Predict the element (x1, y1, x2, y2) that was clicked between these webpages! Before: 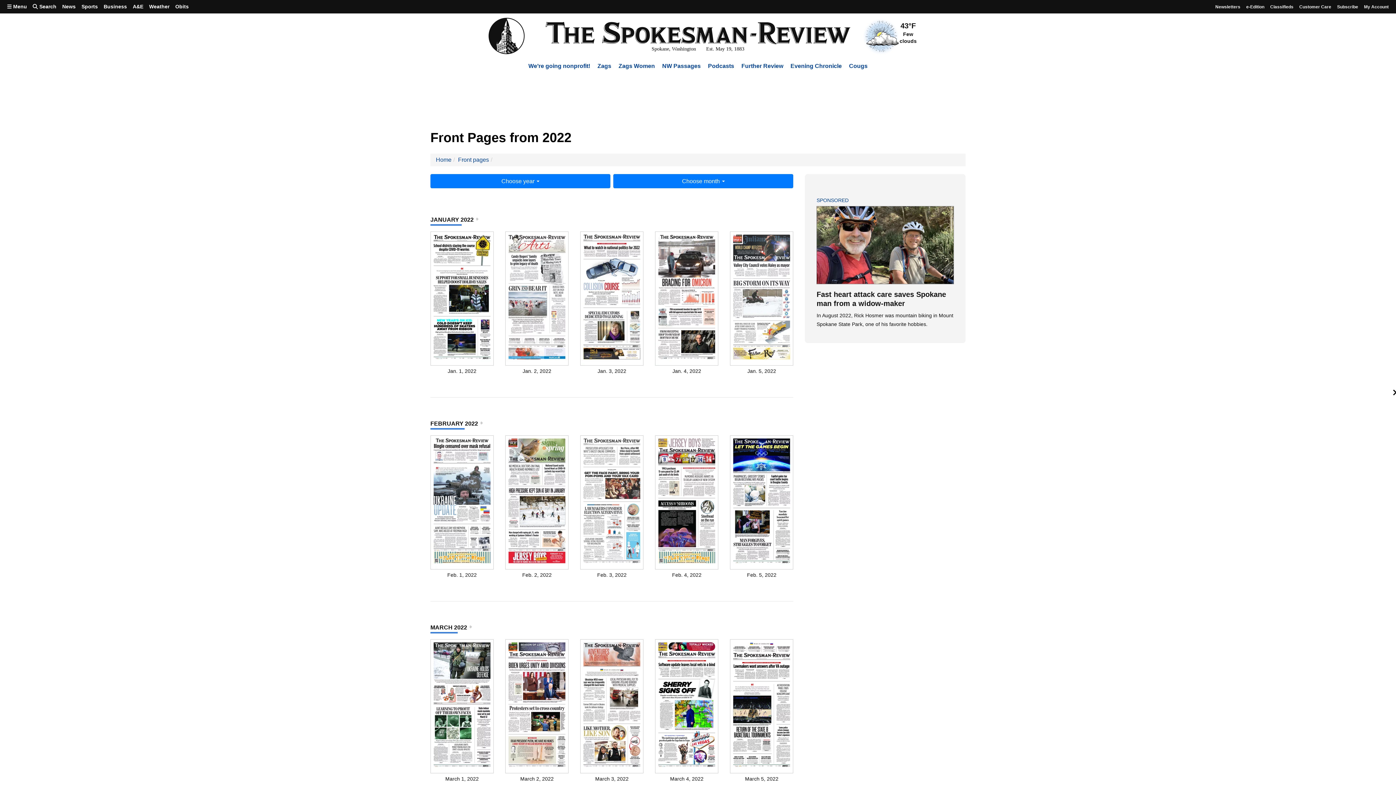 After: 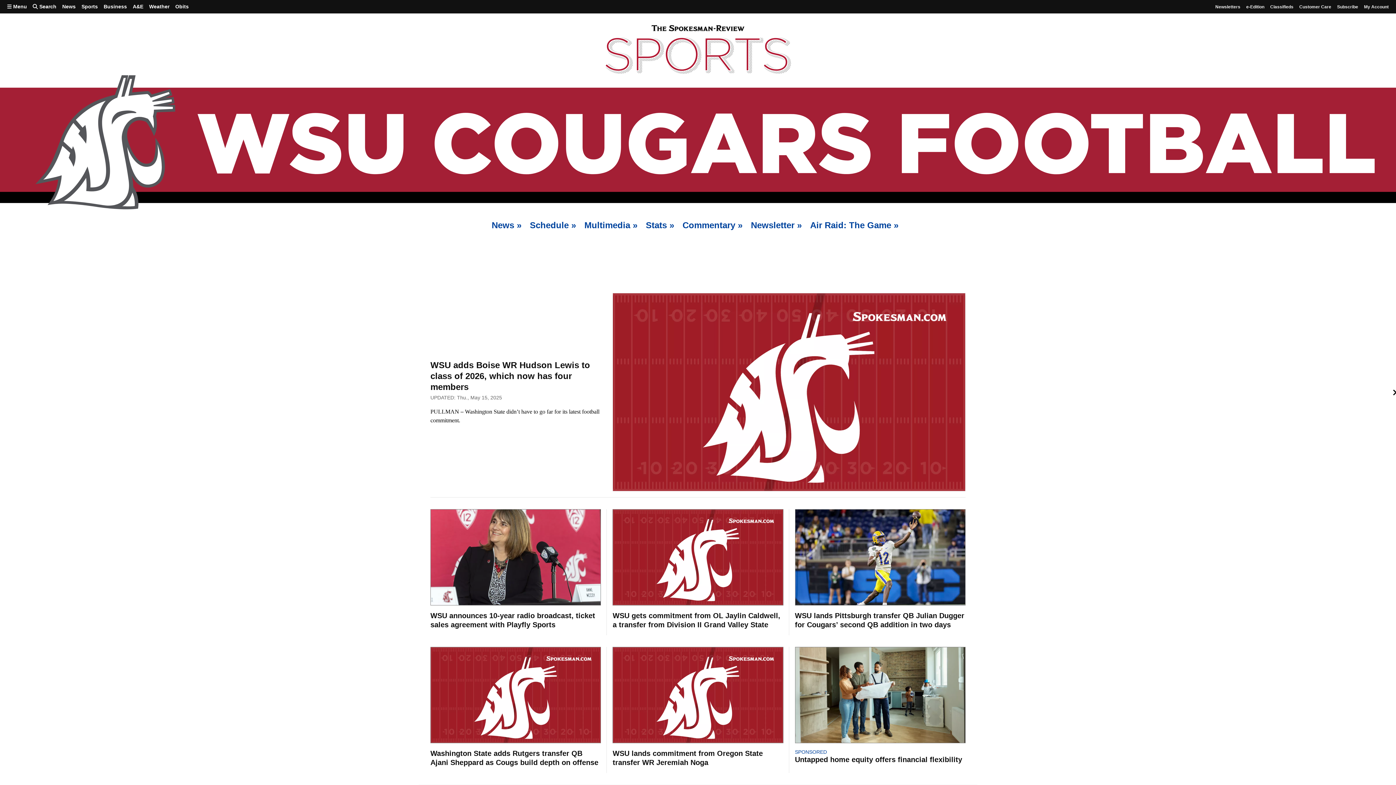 Action: bbox: (849, 62, 867, 69) label: Cougs